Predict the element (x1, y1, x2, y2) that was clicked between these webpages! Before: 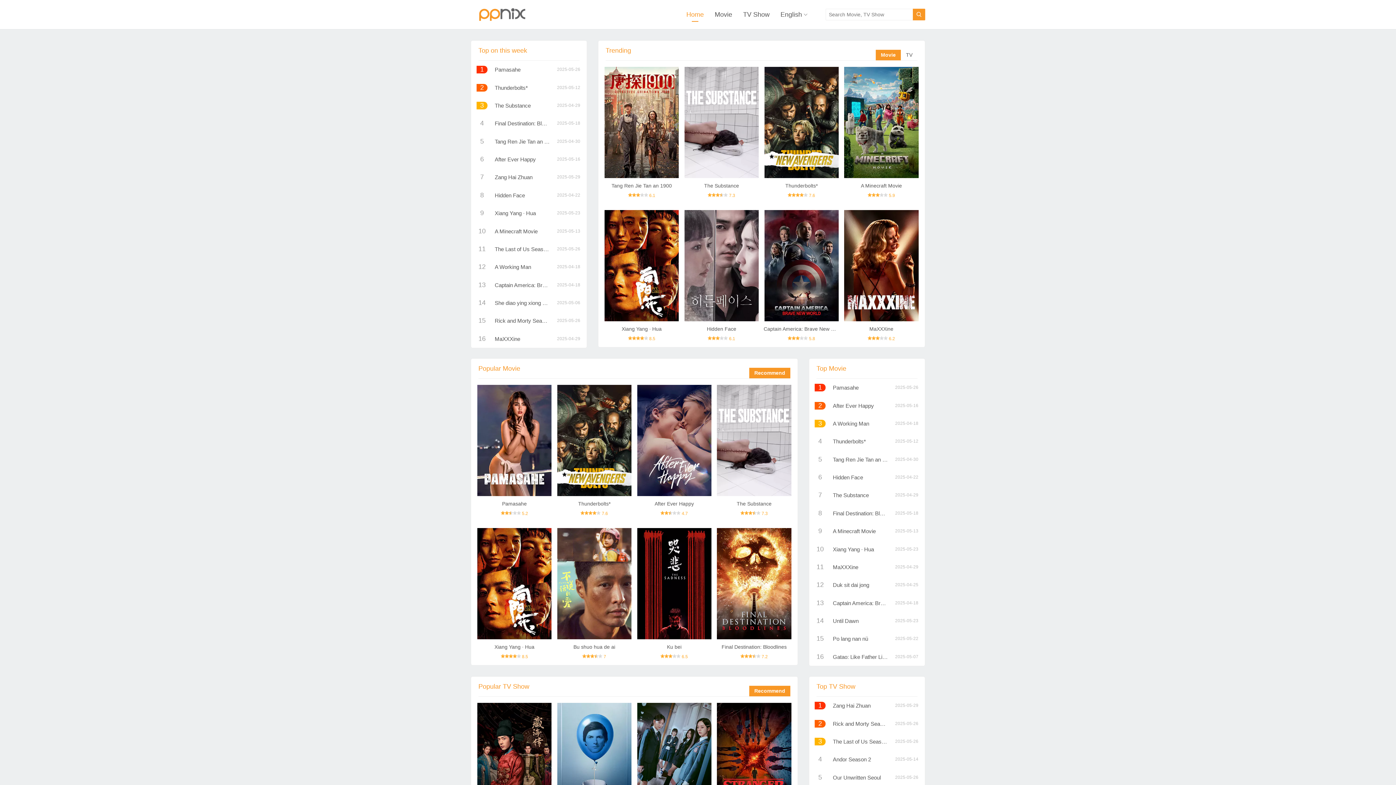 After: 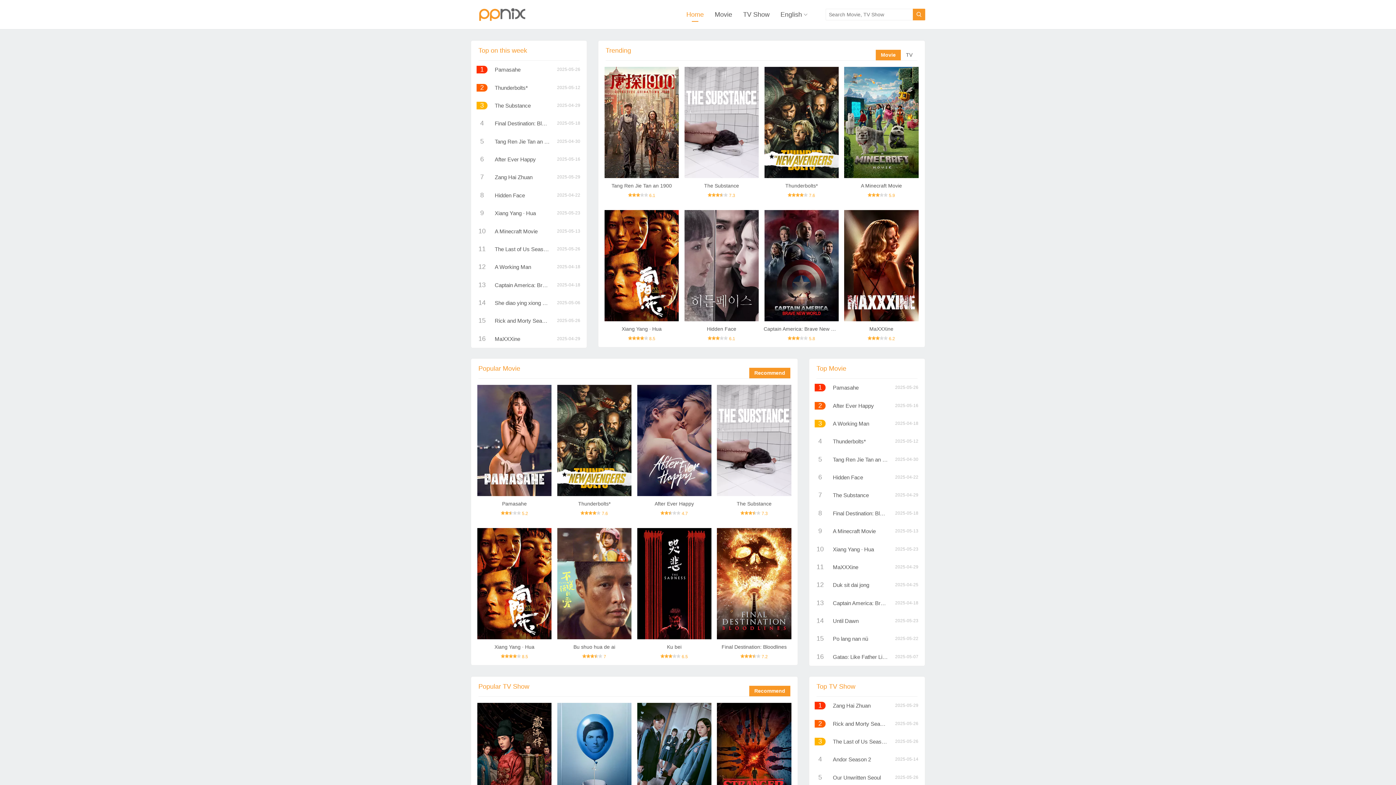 Action: bbox: (833, 564, 858, 570) label: MaXXXine